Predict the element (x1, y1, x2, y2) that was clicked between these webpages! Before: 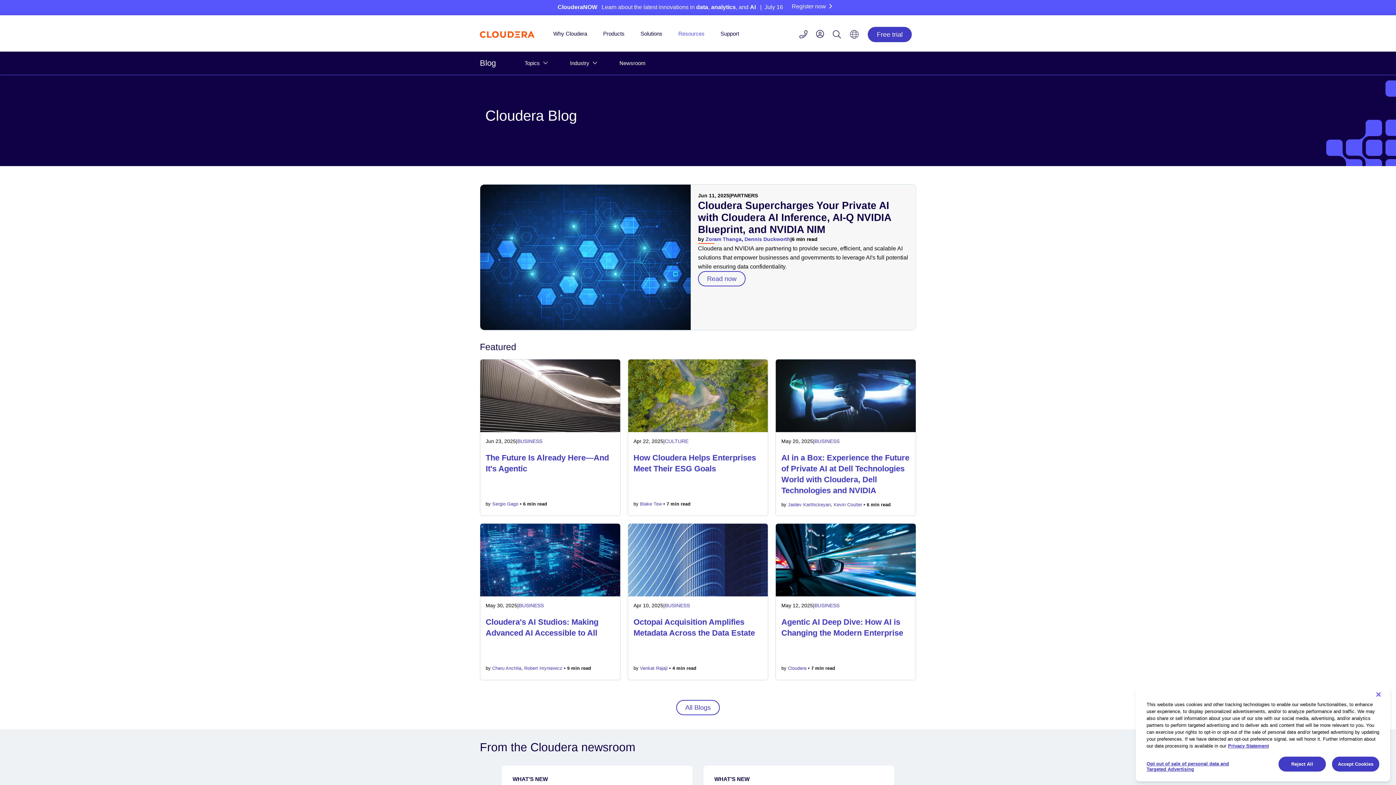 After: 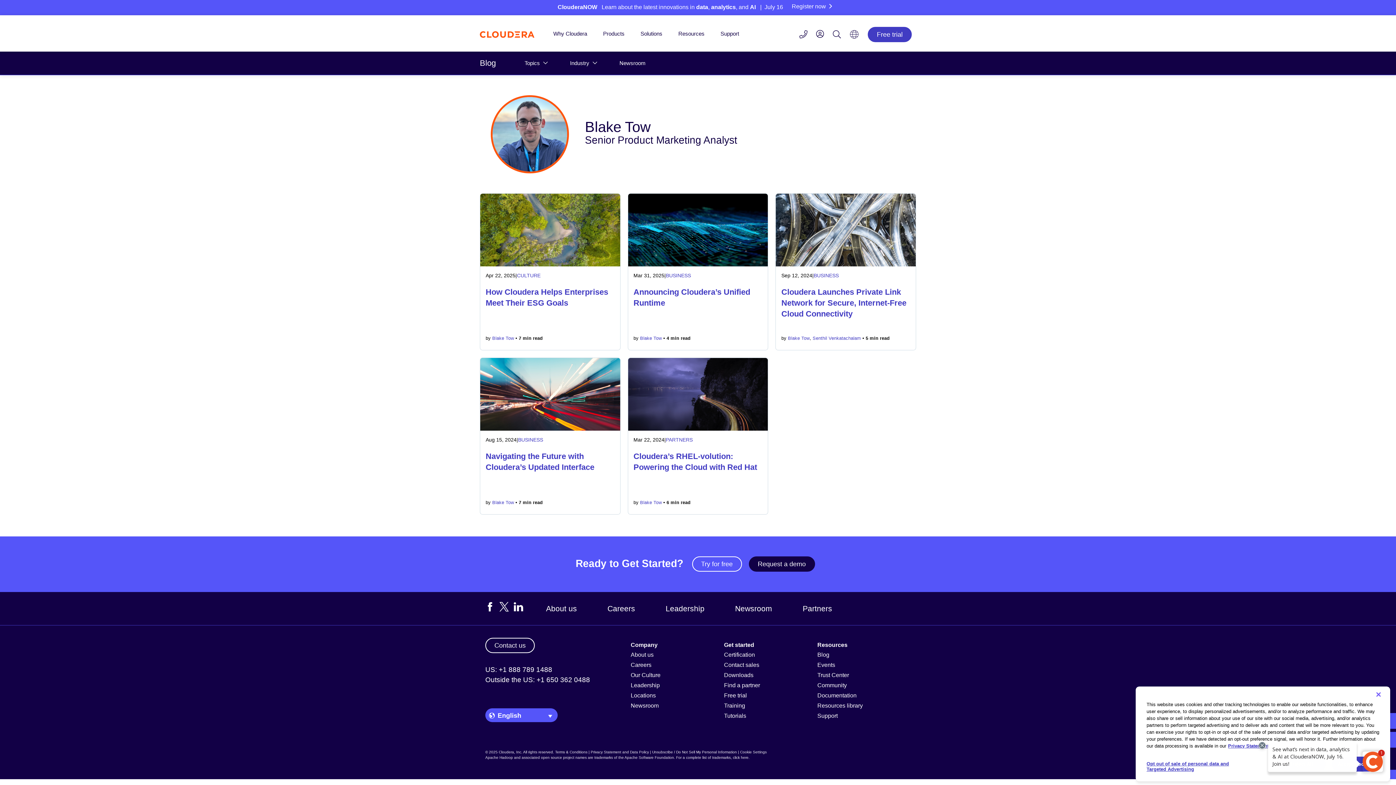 Action: bbox: (640, 501, 662, 506) label: Blake Tow